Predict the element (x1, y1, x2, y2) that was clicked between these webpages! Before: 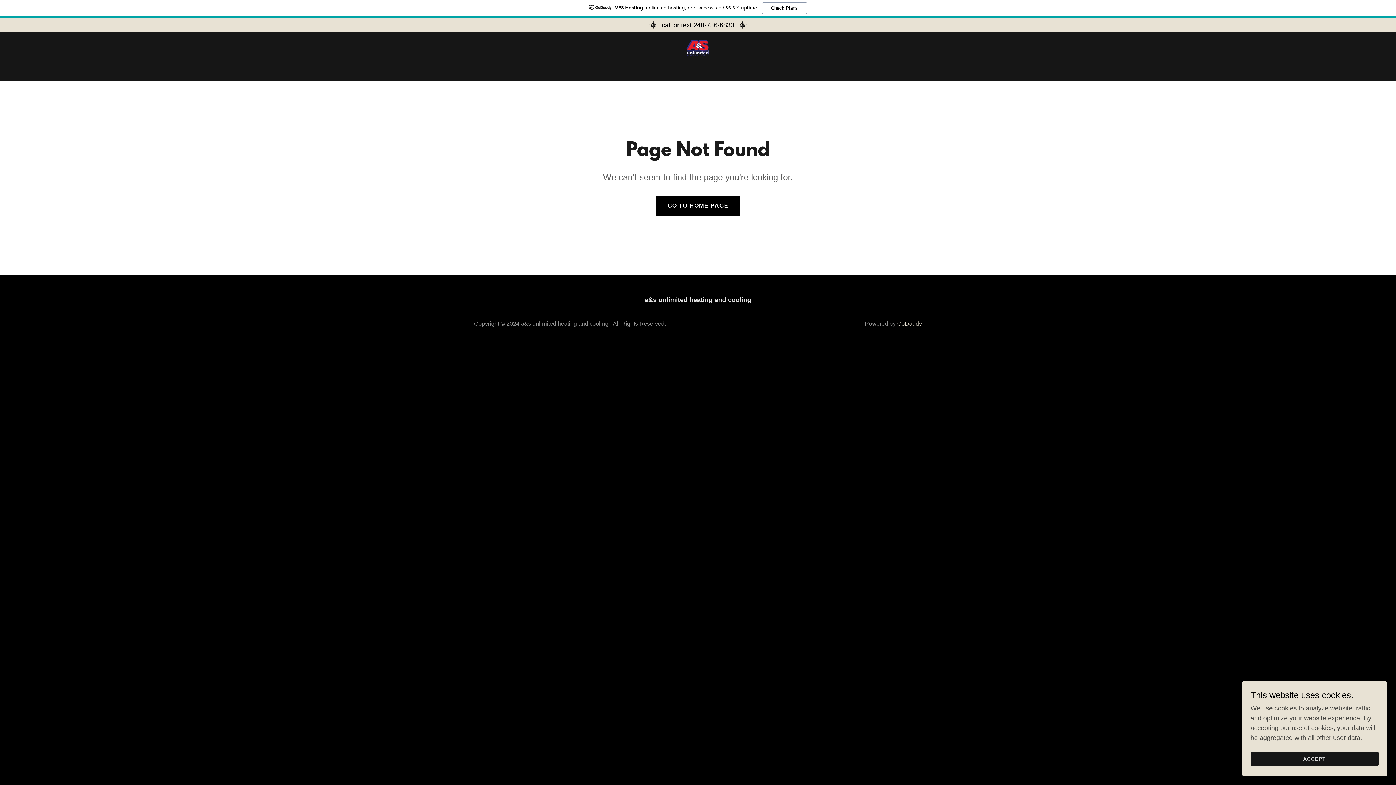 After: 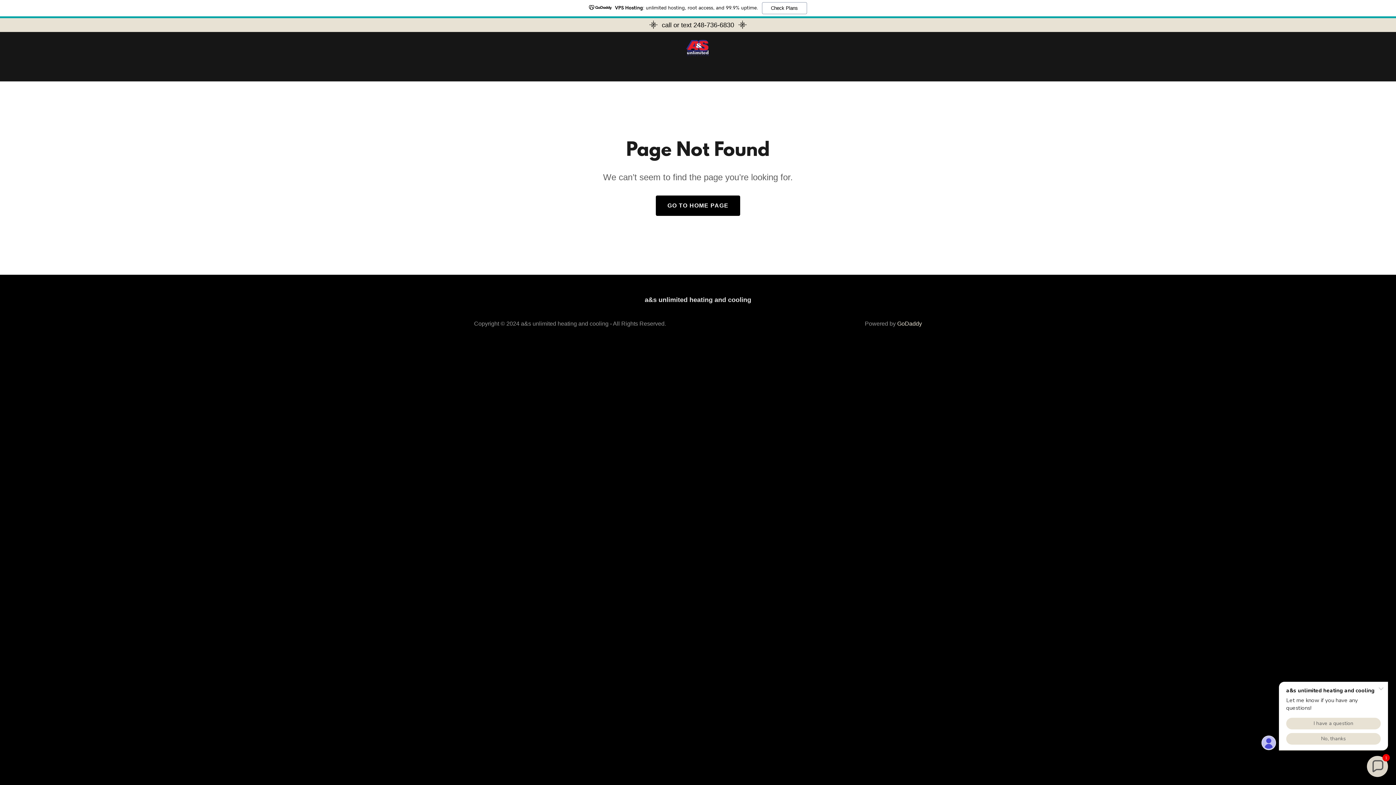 Action: bbox: (1250, 752, 1378, 766) label: ACCEPT